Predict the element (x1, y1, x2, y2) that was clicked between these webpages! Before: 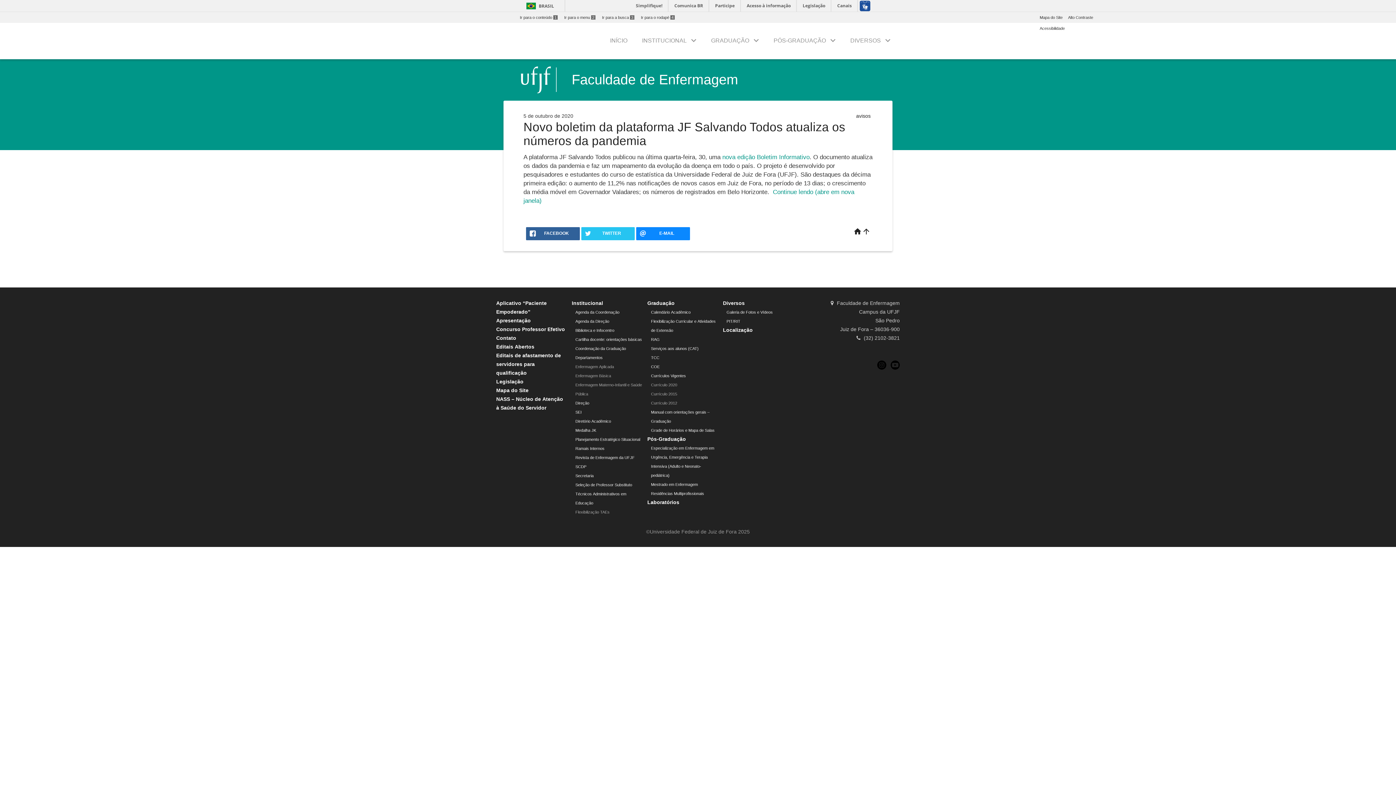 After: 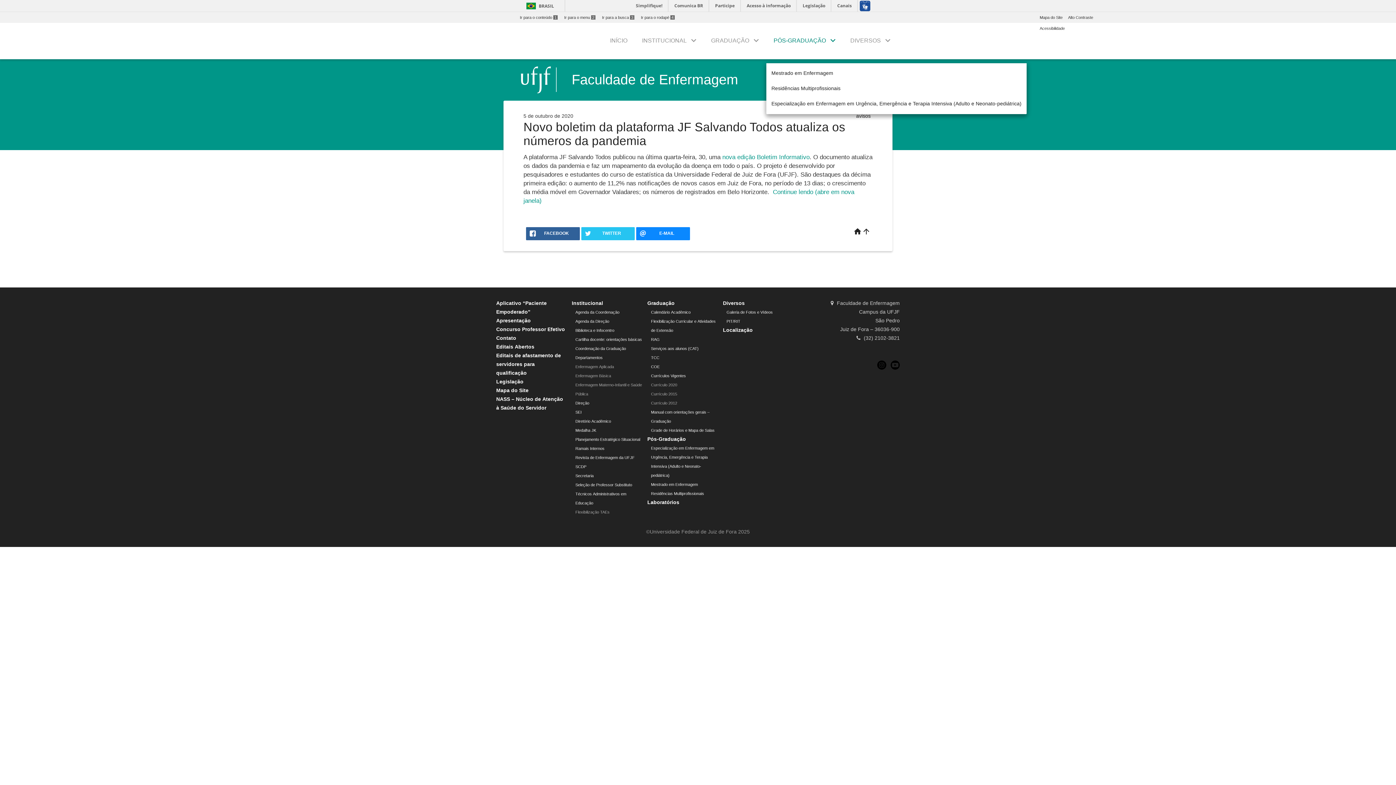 Action: bbox: (766, 22, 843, 59) label: PÓS-GRADUAÇÃO